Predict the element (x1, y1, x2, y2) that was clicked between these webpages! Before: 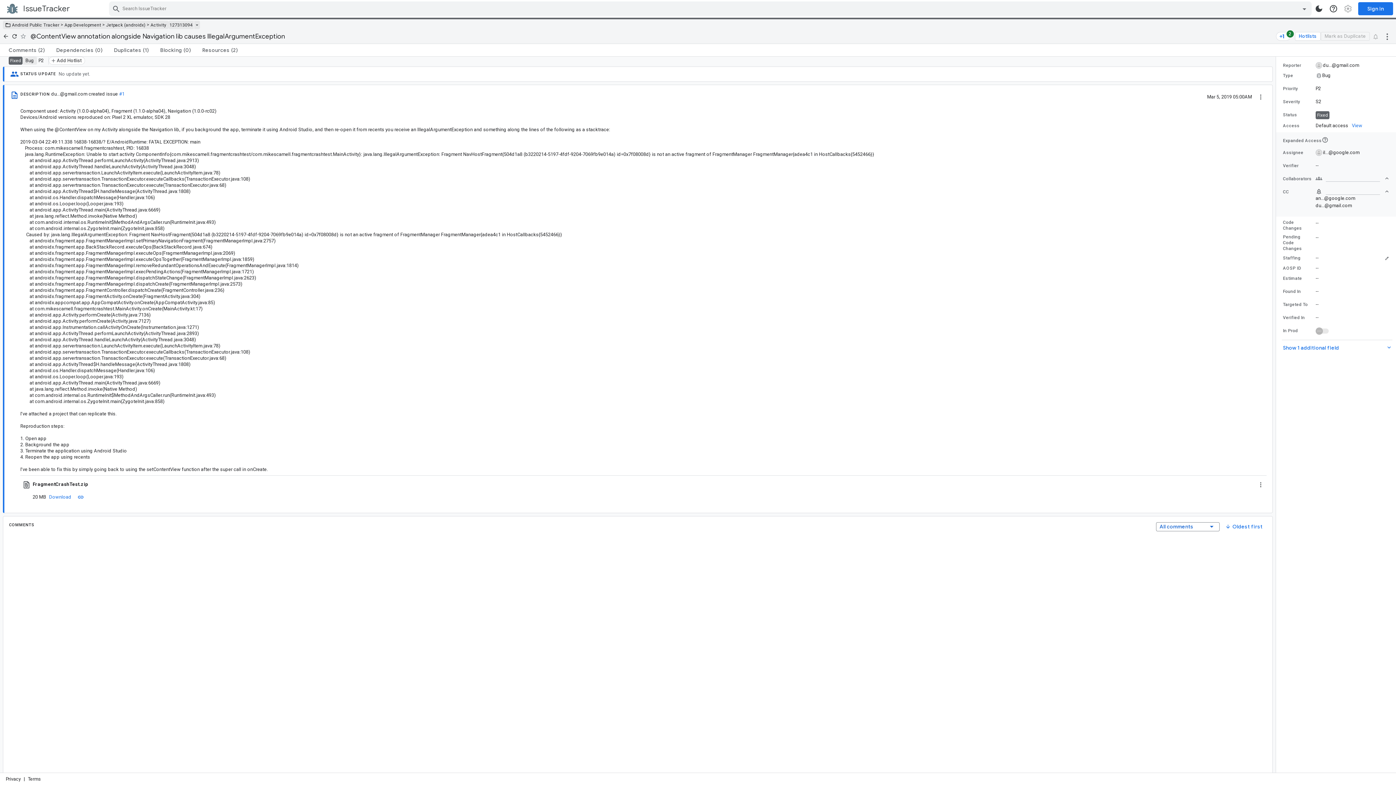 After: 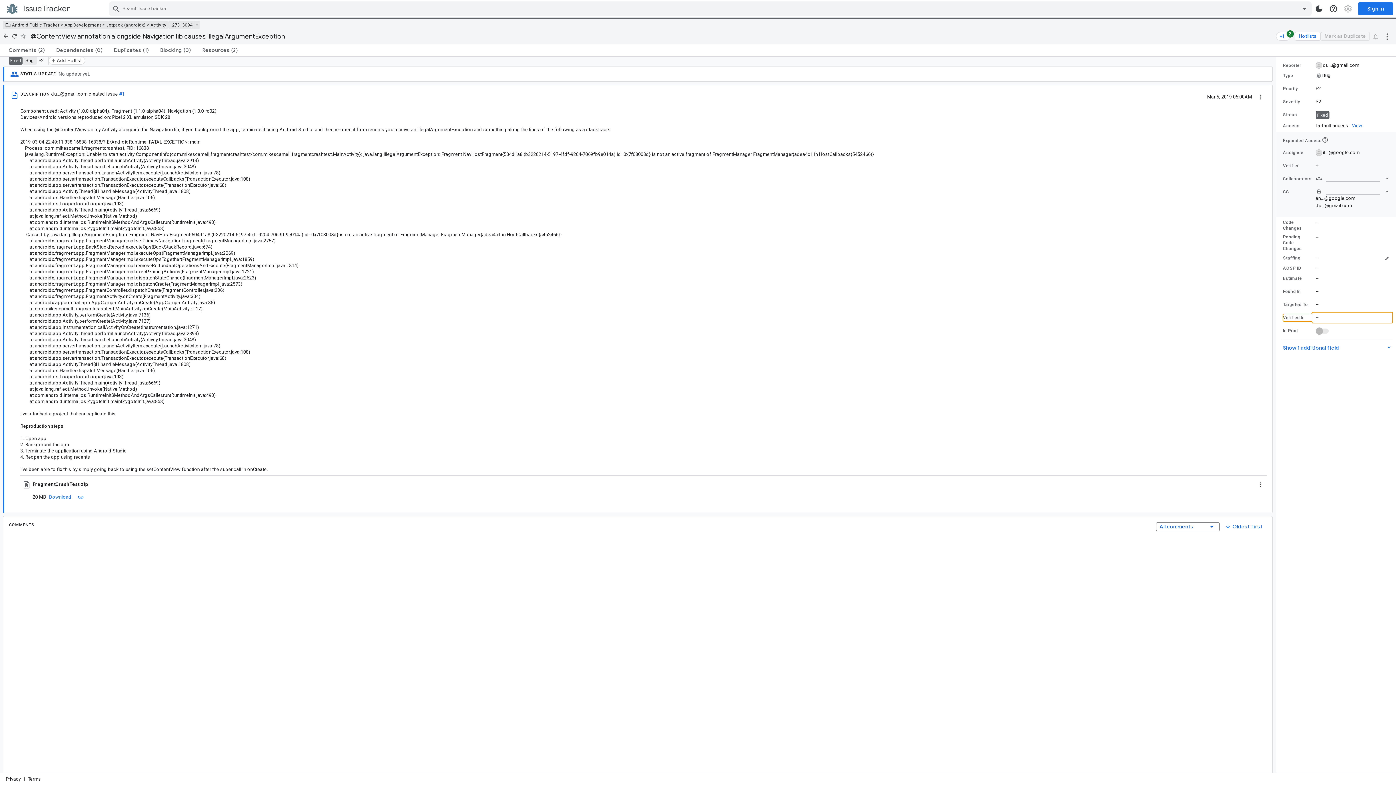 Action: bbox: (1283, 314, 1389, 321) label: Verified In value is empty